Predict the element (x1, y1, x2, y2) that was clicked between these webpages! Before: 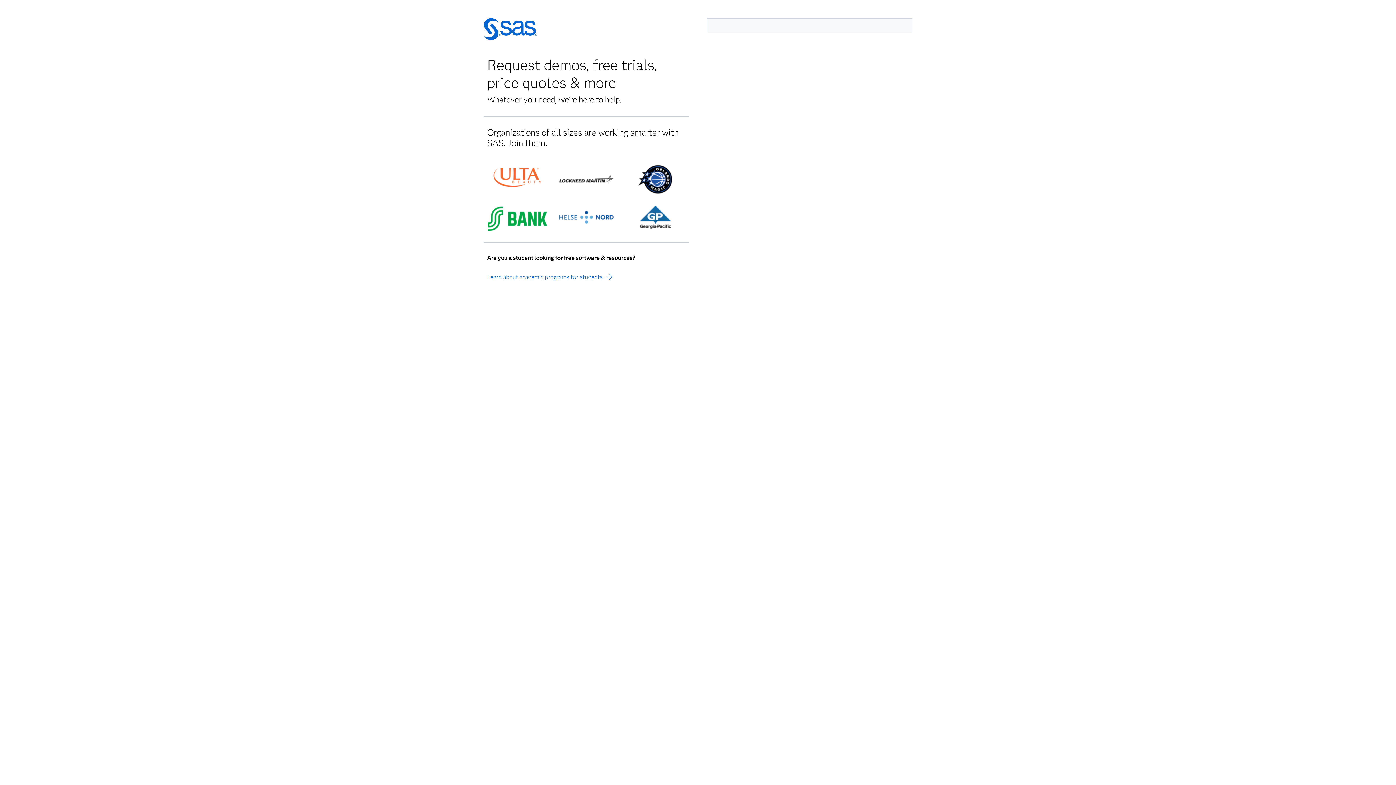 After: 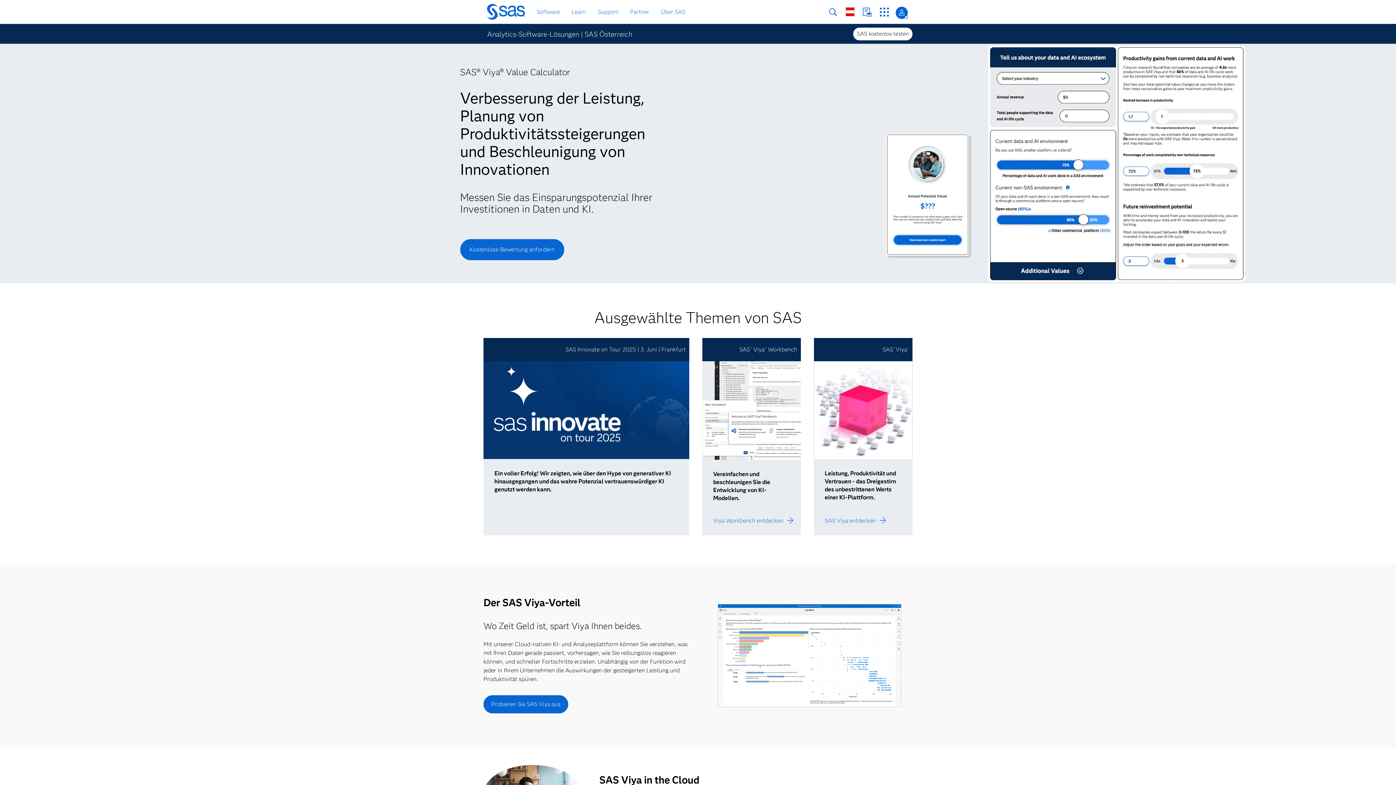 Action: bbox: (483, 18, 689, 41)